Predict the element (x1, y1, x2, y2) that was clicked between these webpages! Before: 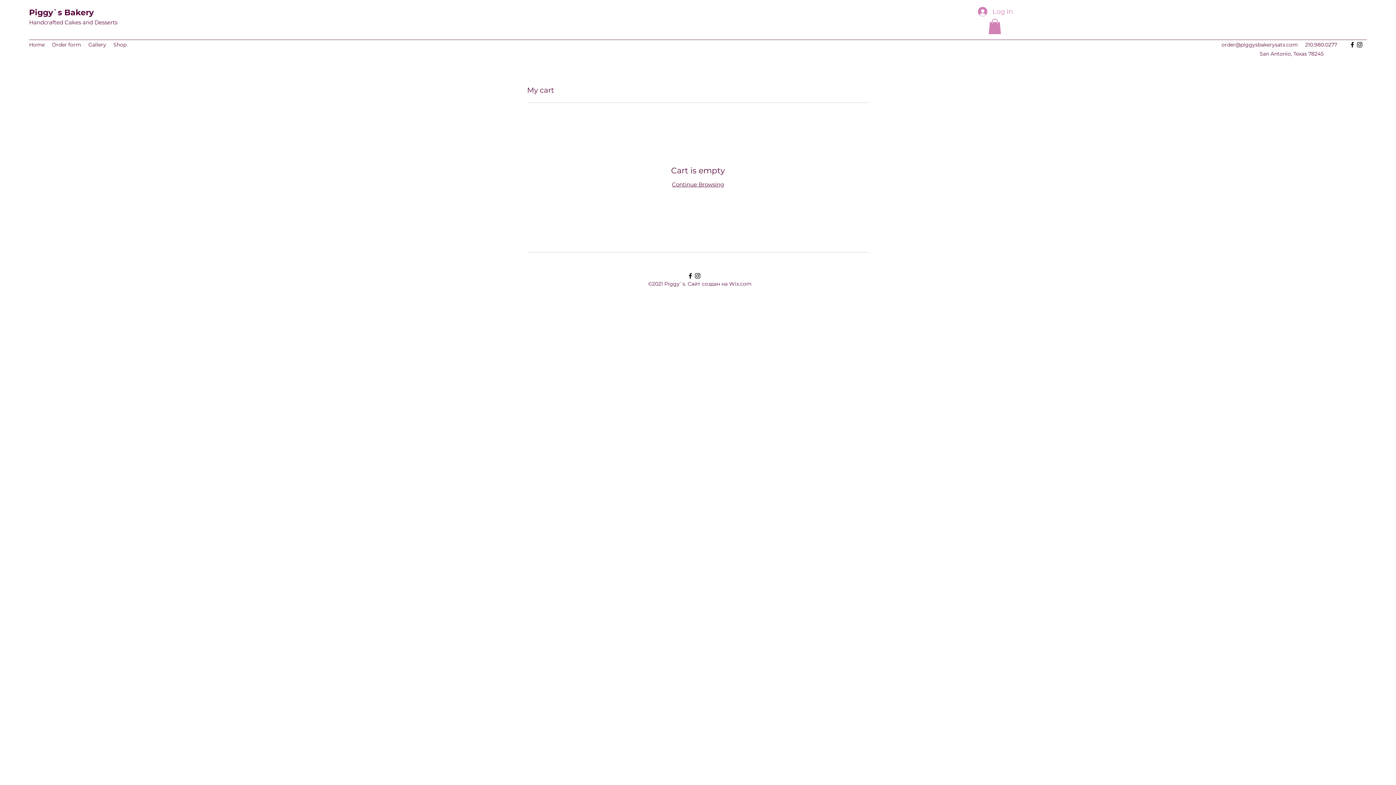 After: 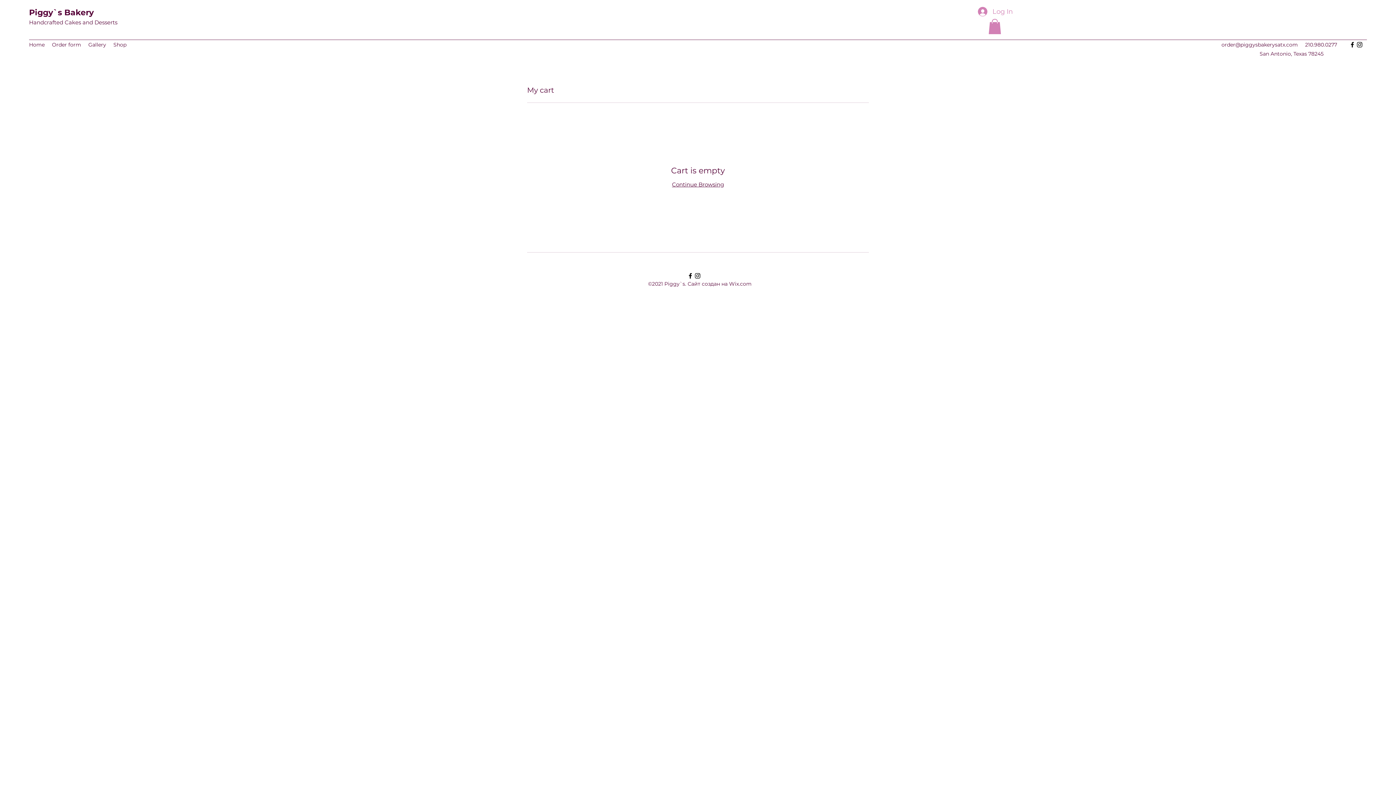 Action: label: Instagram bbox: (1356, 41, 1363, 48)